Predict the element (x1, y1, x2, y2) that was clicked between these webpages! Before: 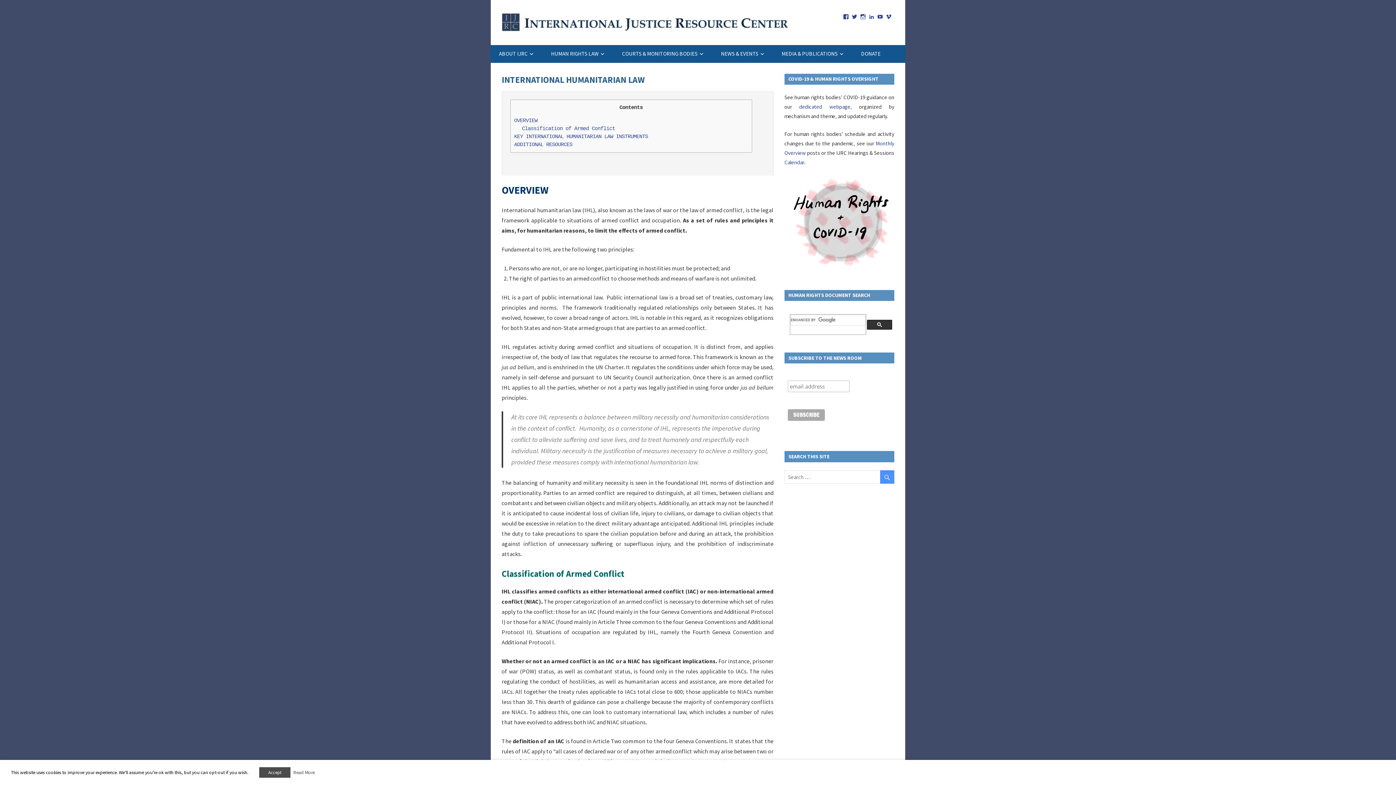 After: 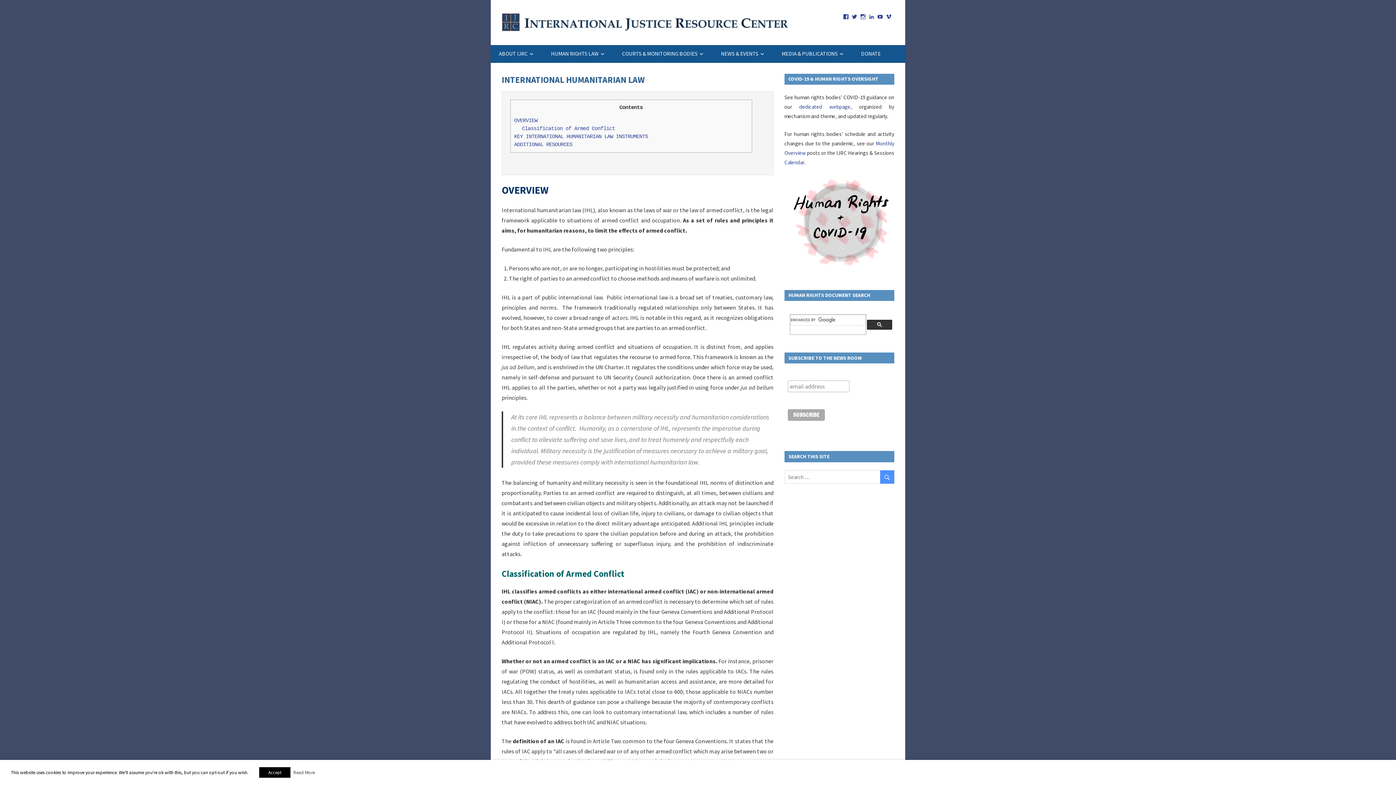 Action: label: View ijrcenter’s profile on LinkedIn bbox: (868, 13, 874, 19)